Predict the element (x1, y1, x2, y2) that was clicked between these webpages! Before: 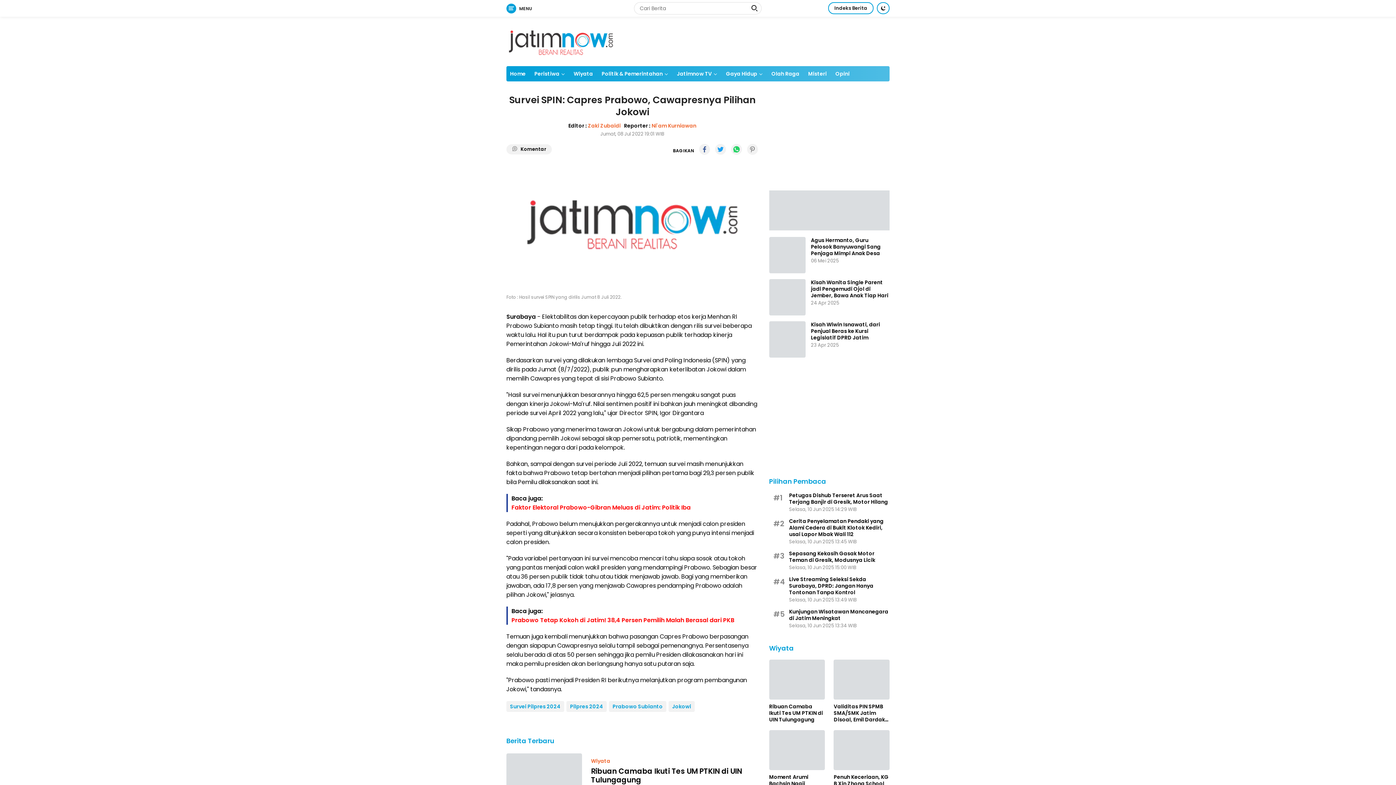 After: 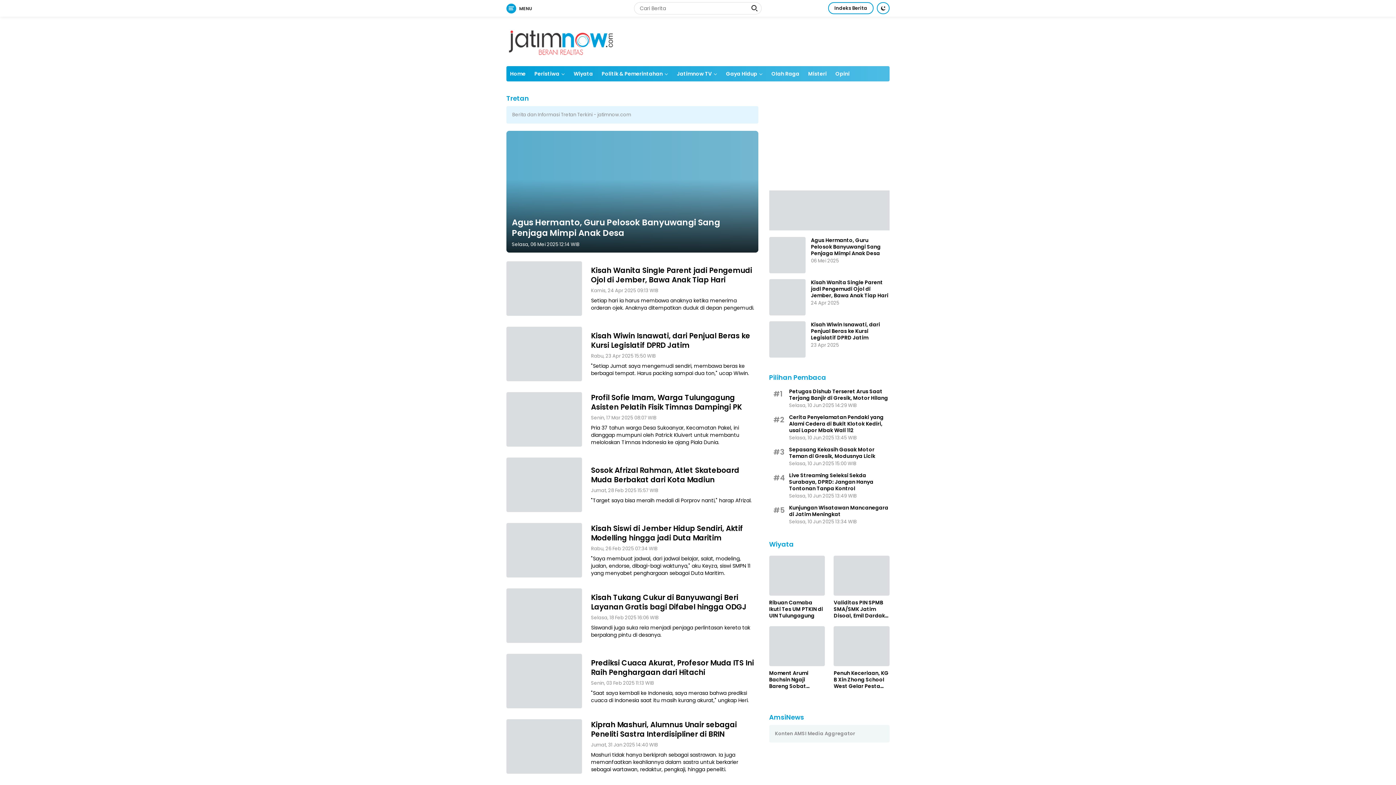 Action: bbox: (769, 206, 889, 213)